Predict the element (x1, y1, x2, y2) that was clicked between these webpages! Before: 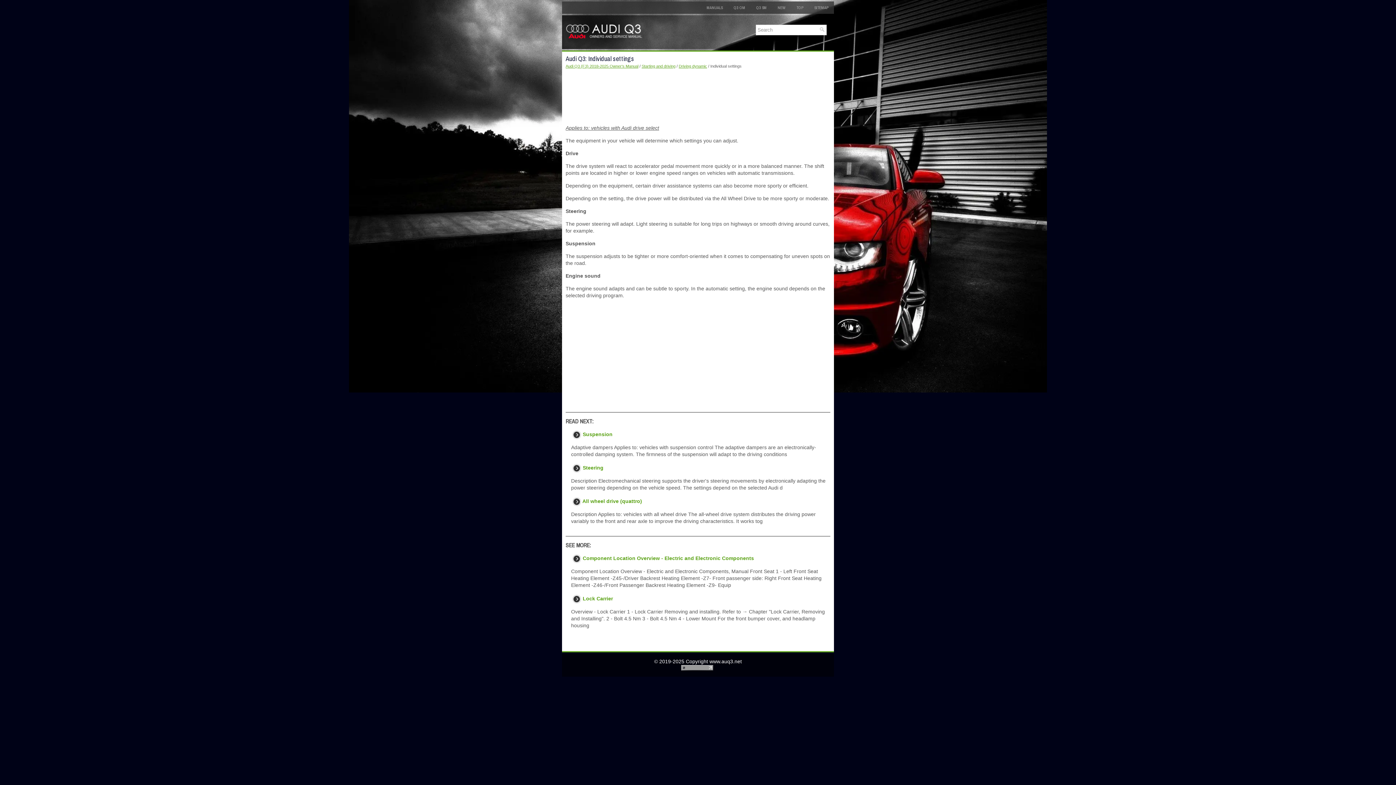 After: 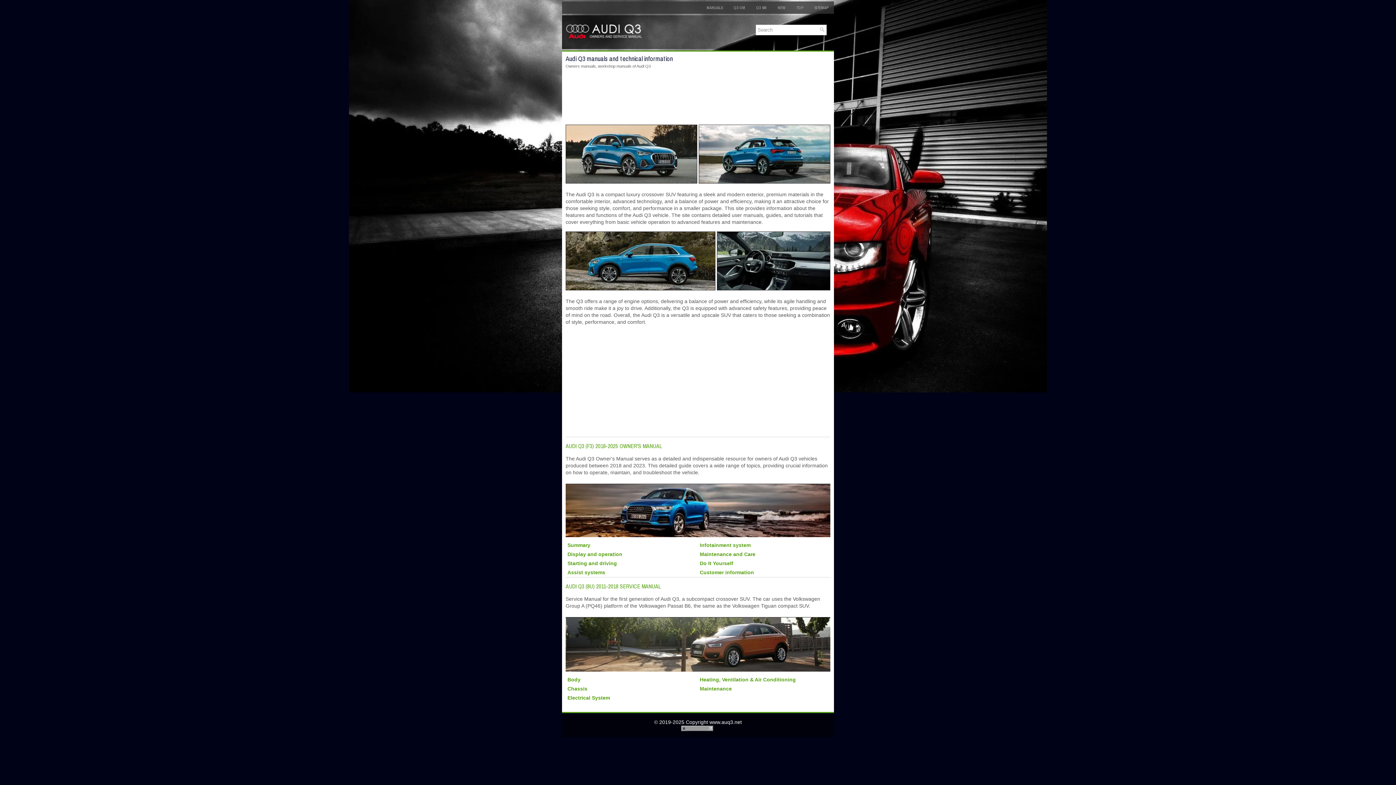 Action: label: MANUALS bbox: (701, 1, 728, 13)